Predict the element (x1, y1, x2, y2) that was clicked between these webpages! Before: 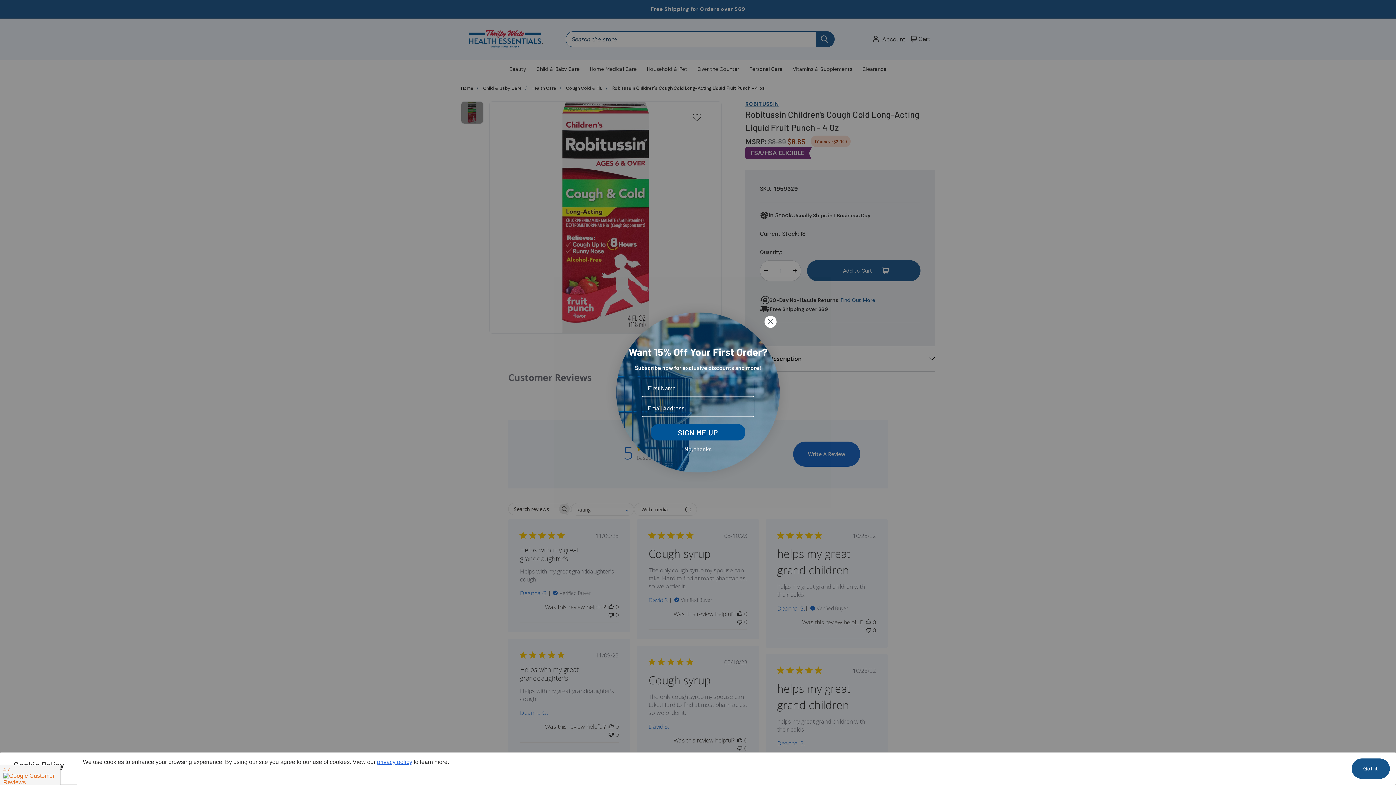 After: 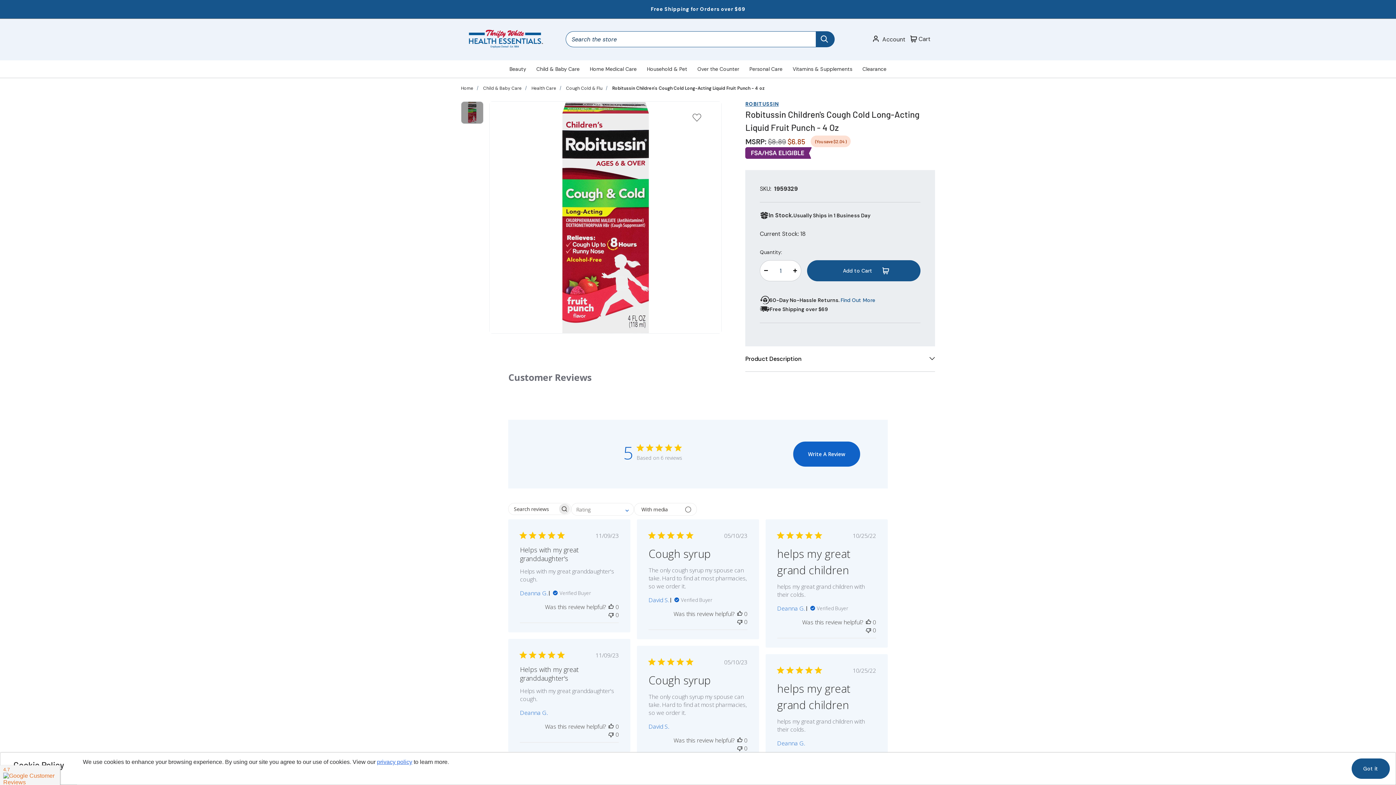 Action: bbox: (625, 442, 770, 456) label: No, thanks